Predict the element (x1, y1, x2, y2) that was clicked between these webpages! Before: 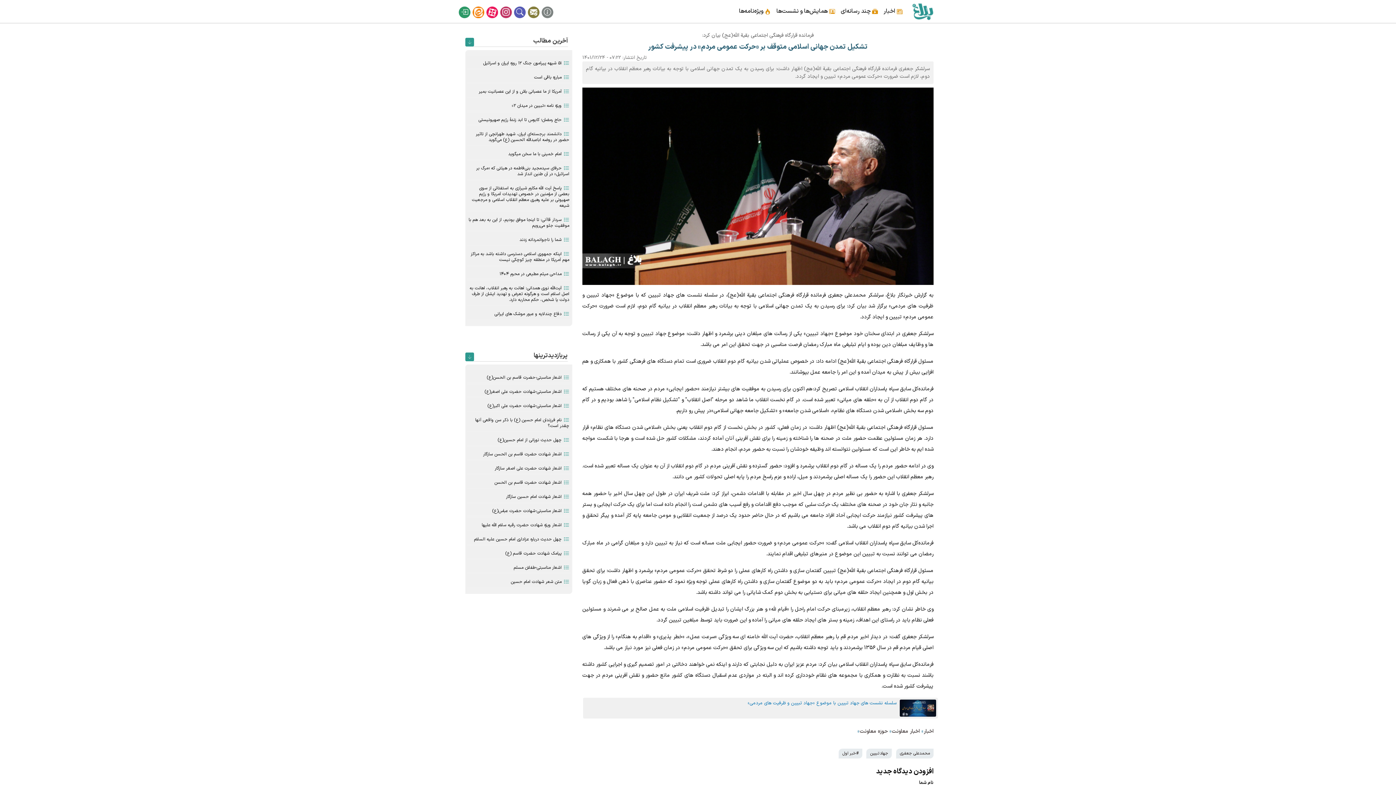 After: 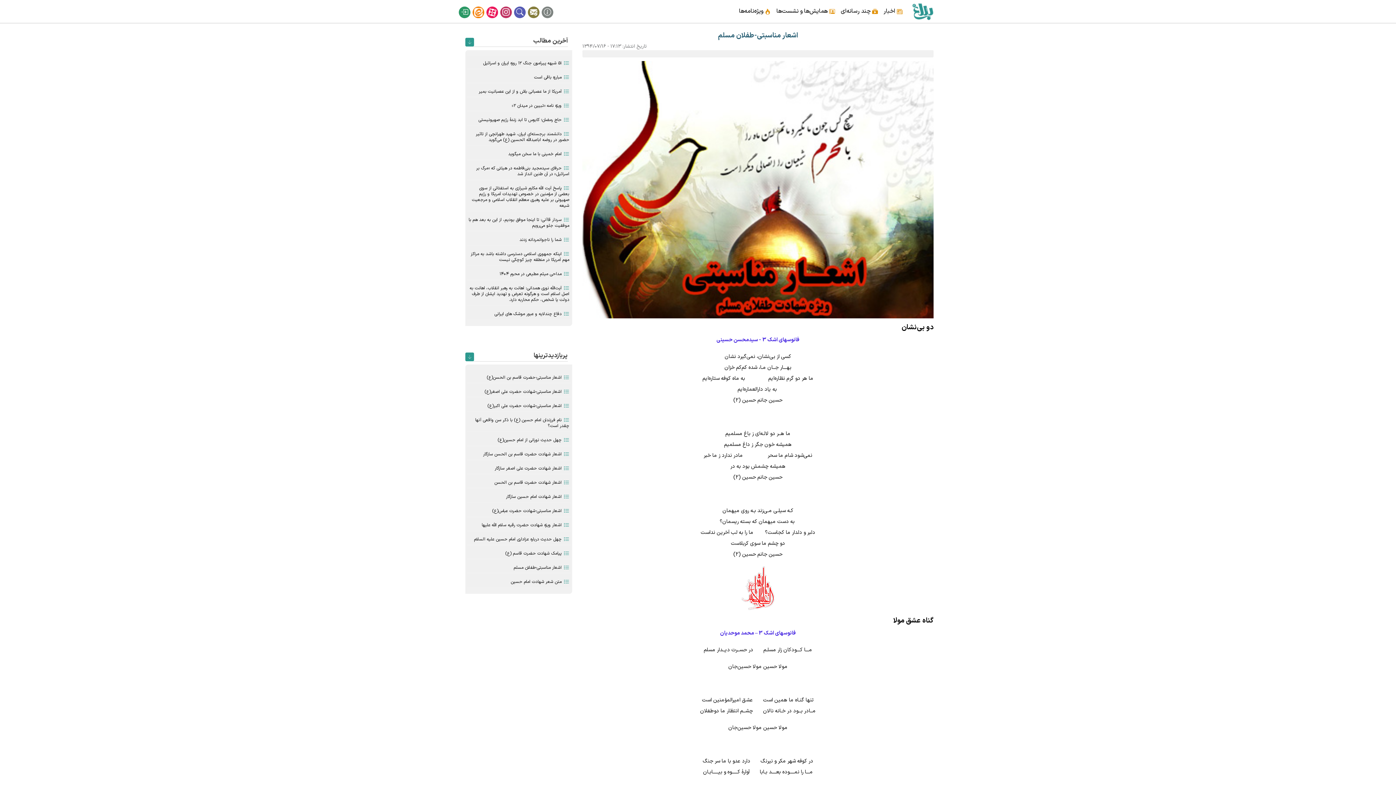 Action: bbox: (513, 564, 561, 571) label: اشعار مناسبتی-طفلان مسلم